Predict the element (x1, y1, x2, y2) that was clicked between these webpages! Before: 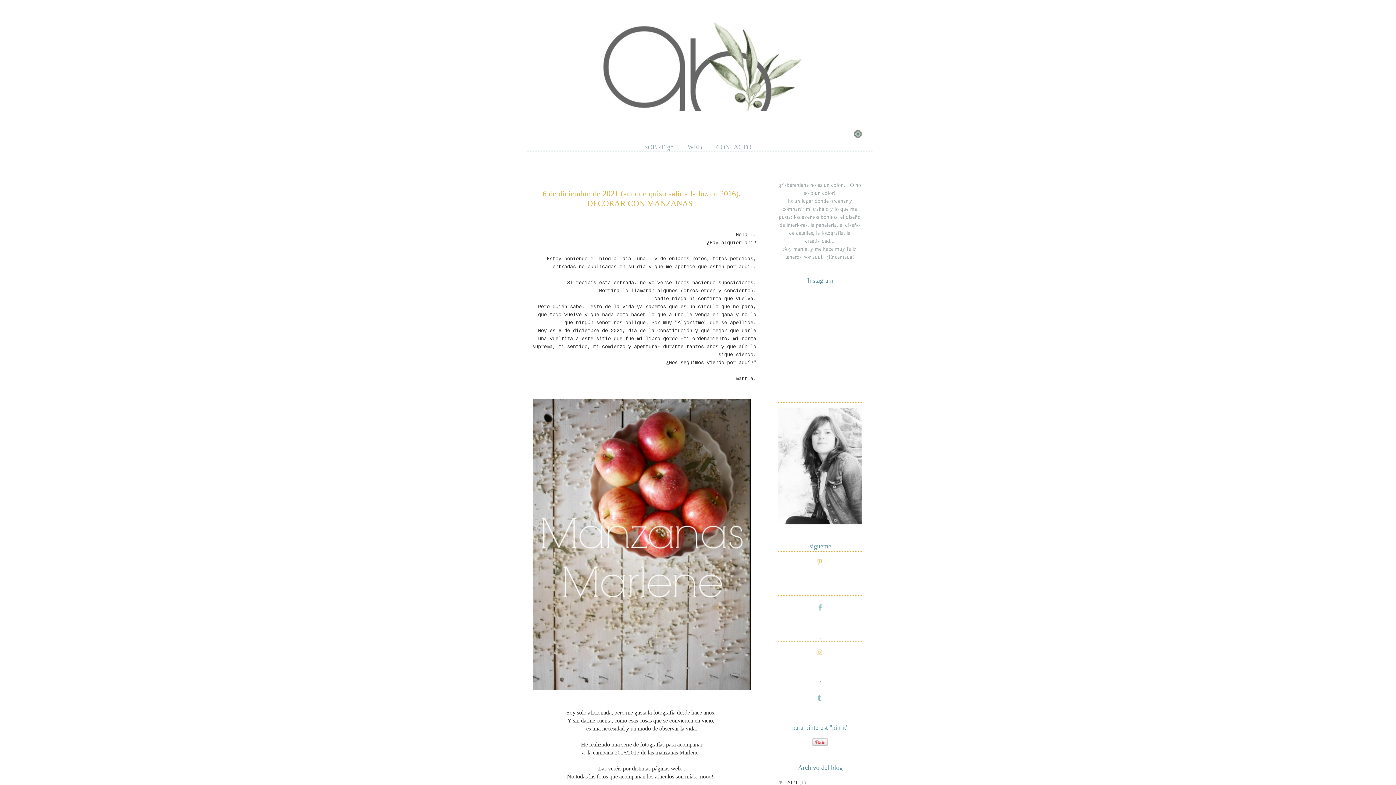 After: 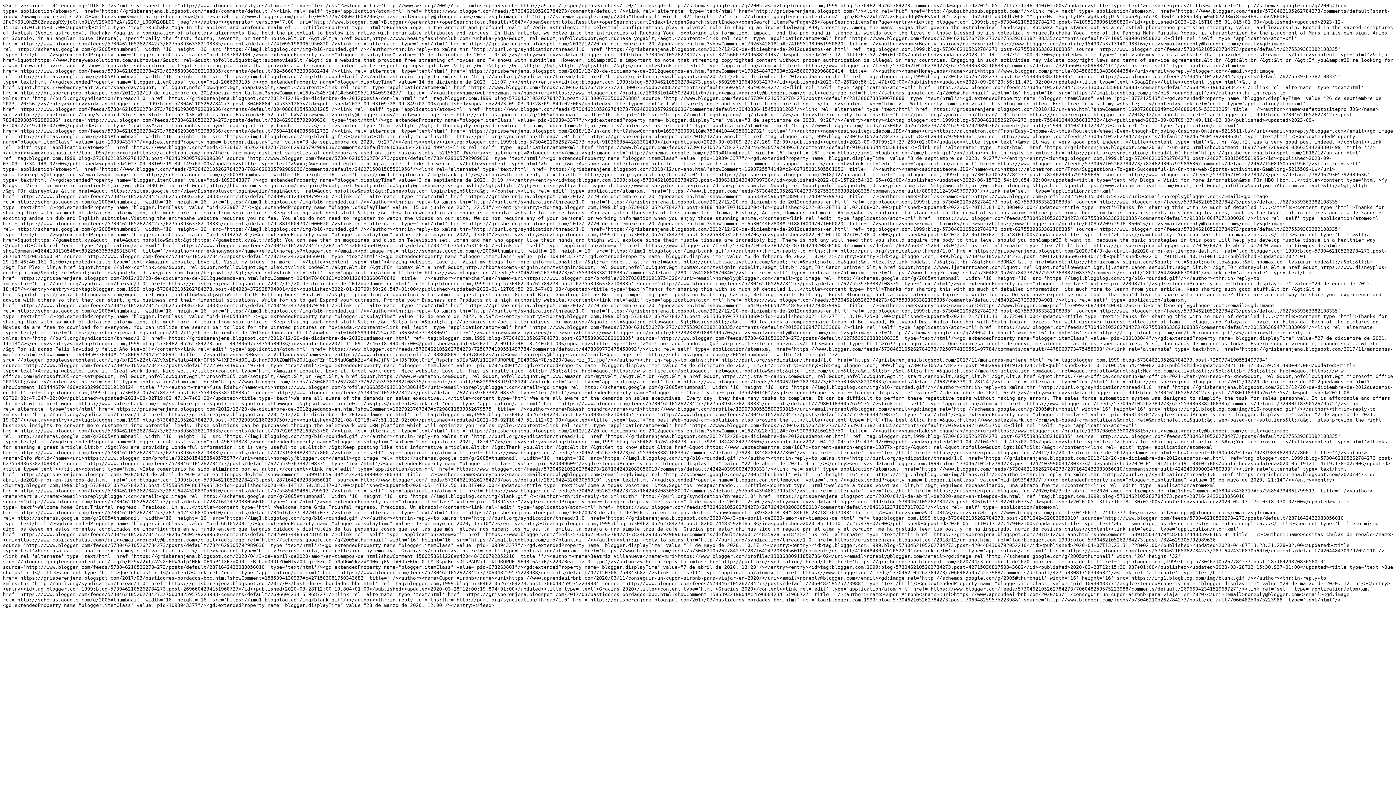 Action: label: Comments RSS bbox: (587, 110, 634, 125)